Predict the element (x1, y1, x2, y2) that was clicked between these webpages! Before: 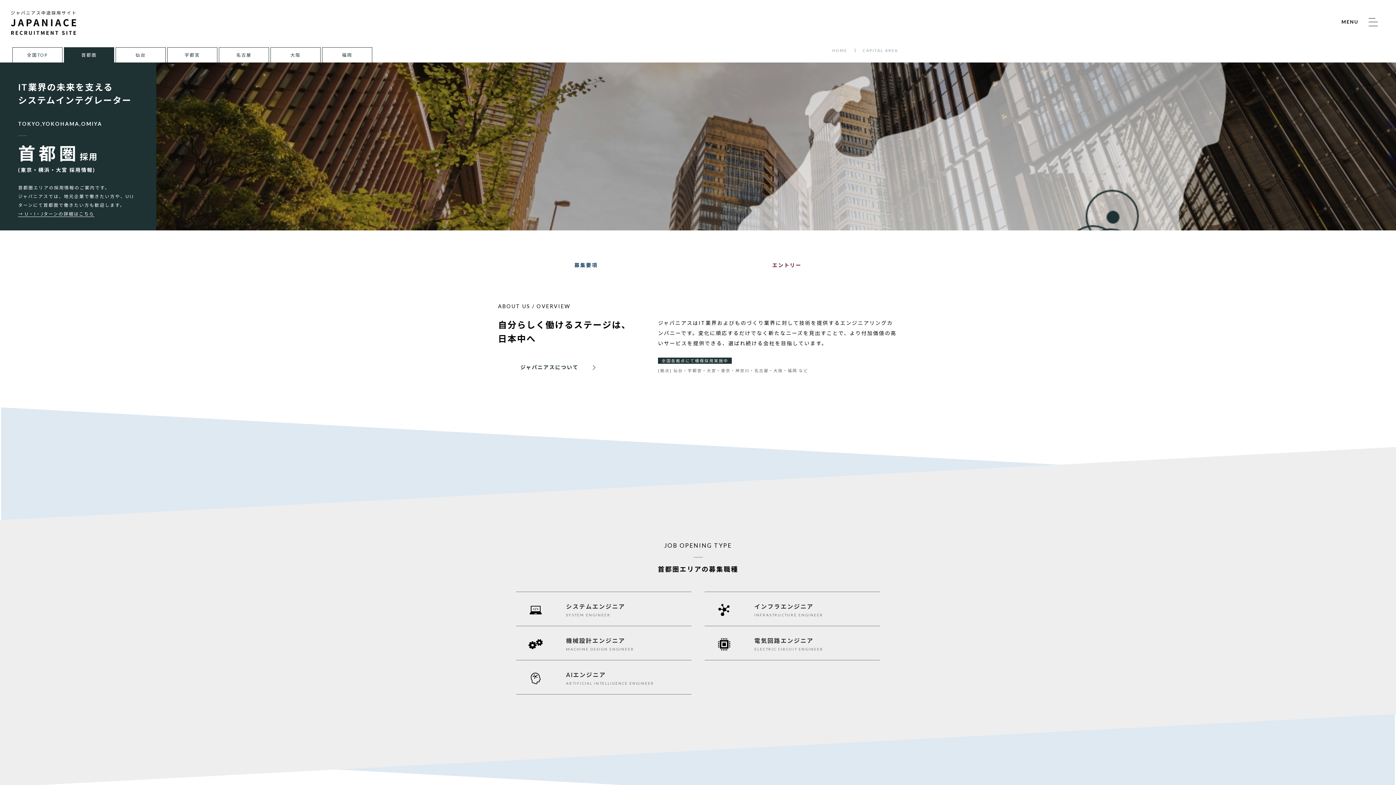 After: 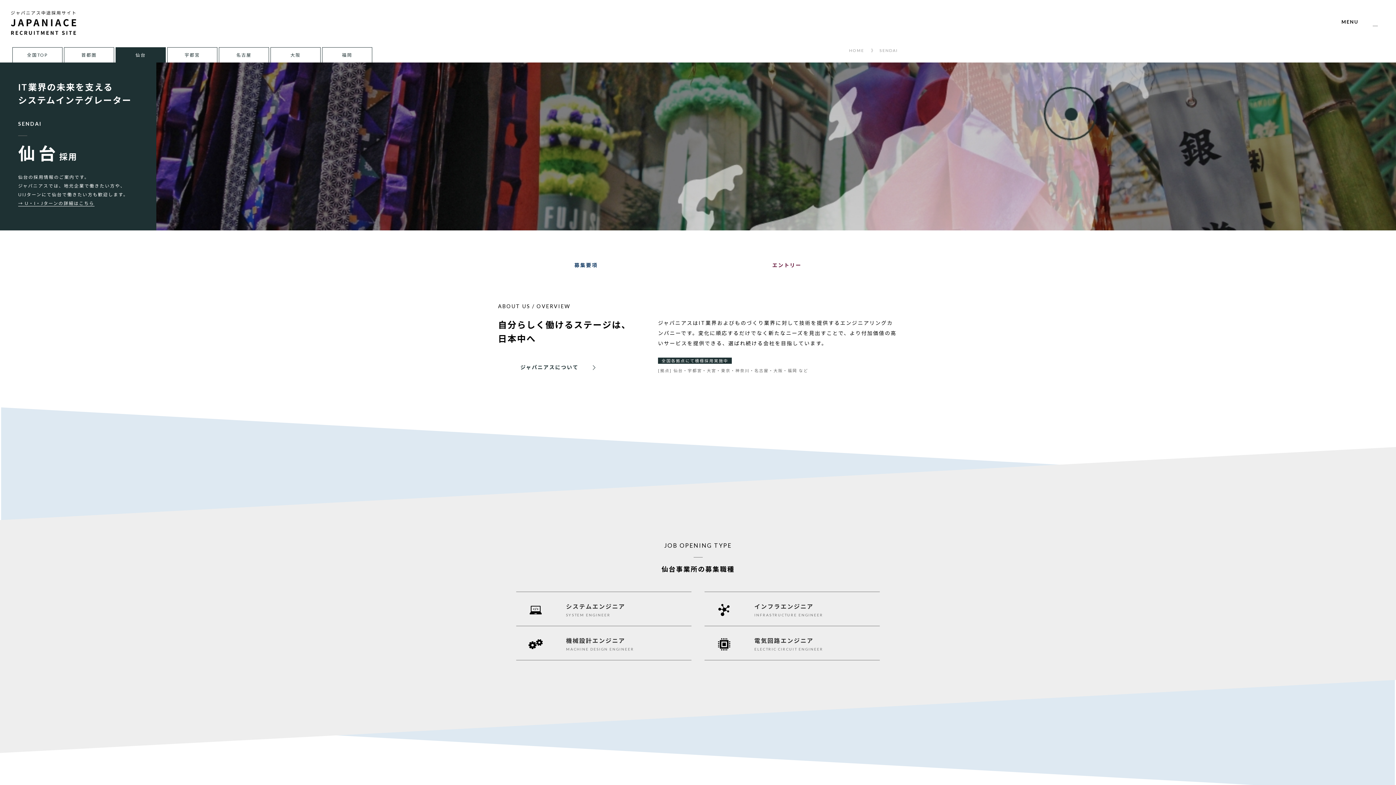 Action: label: 仙台 bbox: (116, 47, 165, 62)